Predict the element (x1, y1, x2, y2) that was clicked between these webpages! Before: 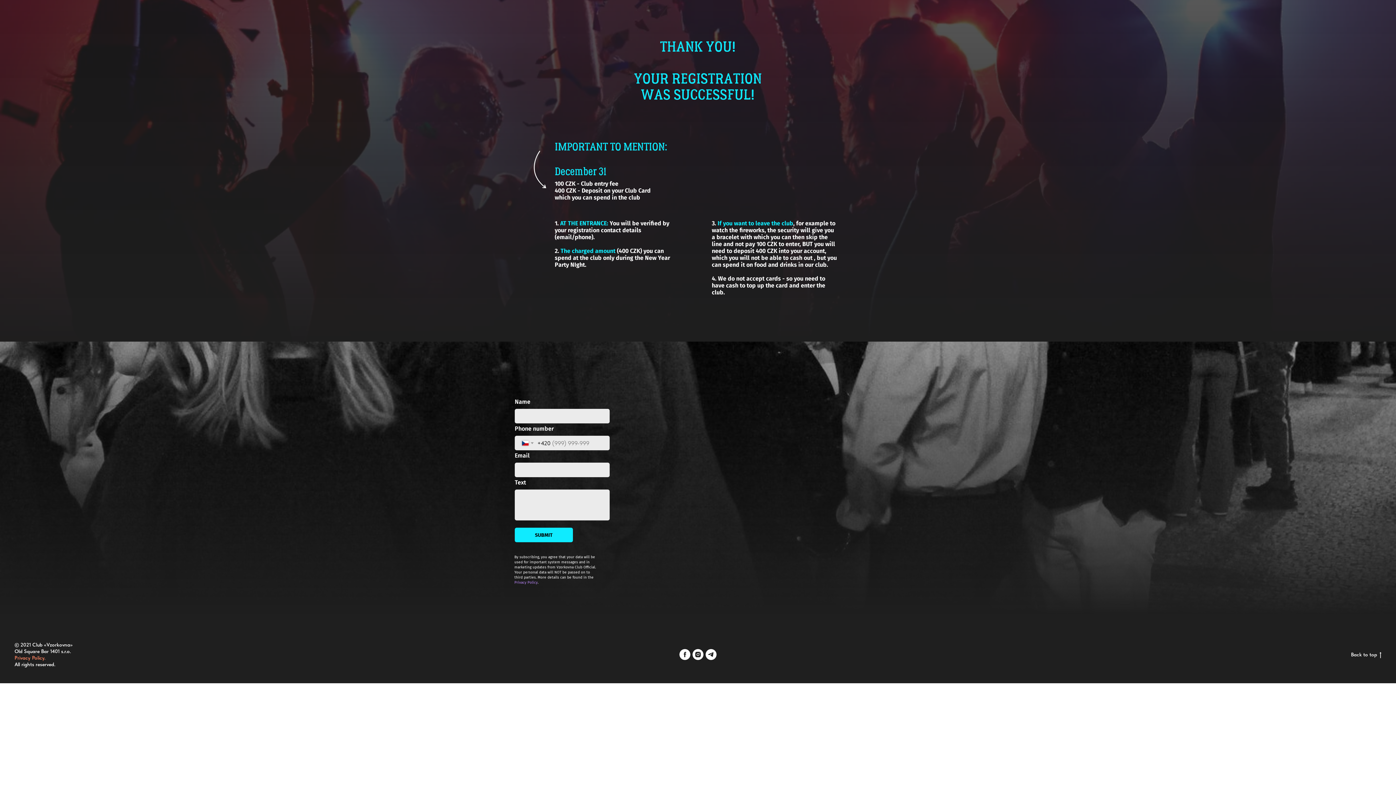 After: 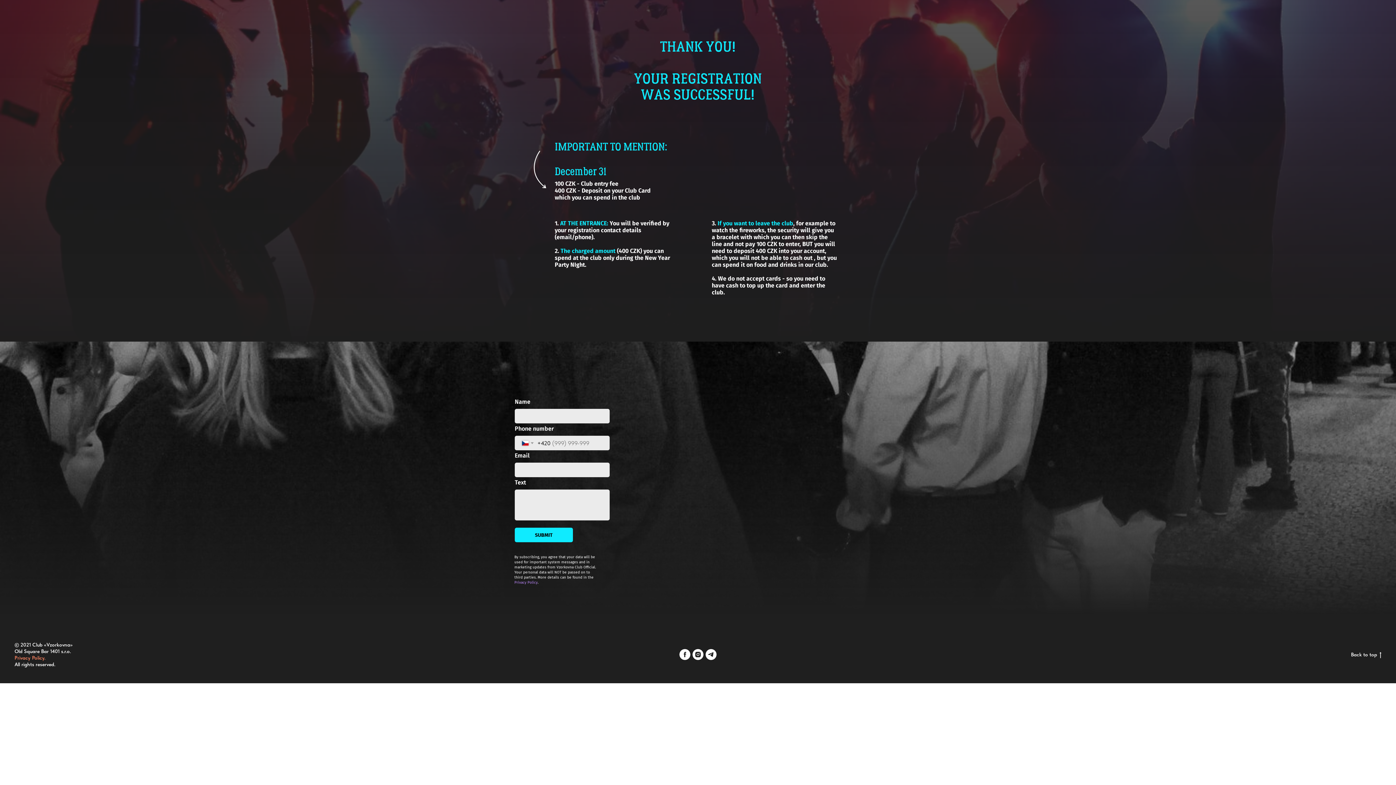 Action: bbox: (1351, 651, 1381, 658) label: Back to top